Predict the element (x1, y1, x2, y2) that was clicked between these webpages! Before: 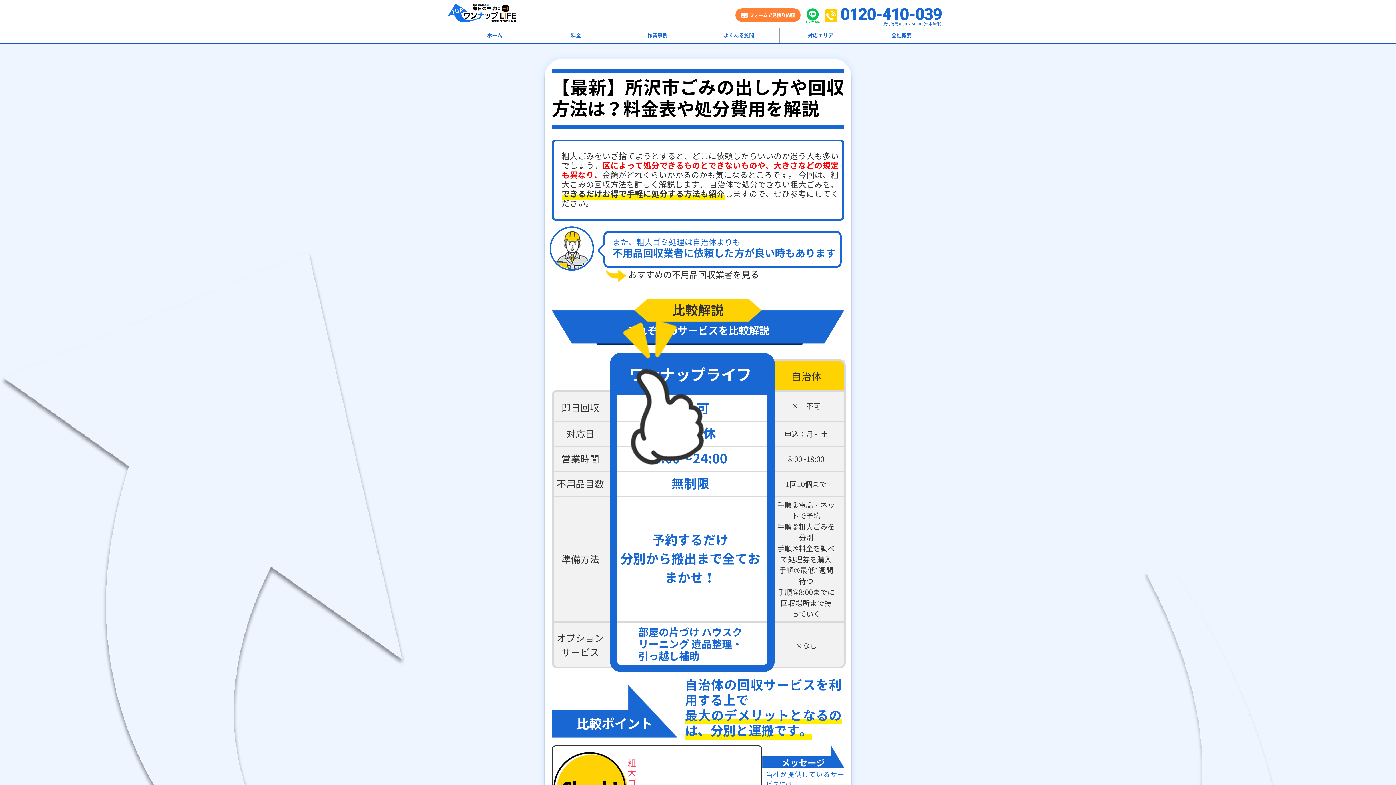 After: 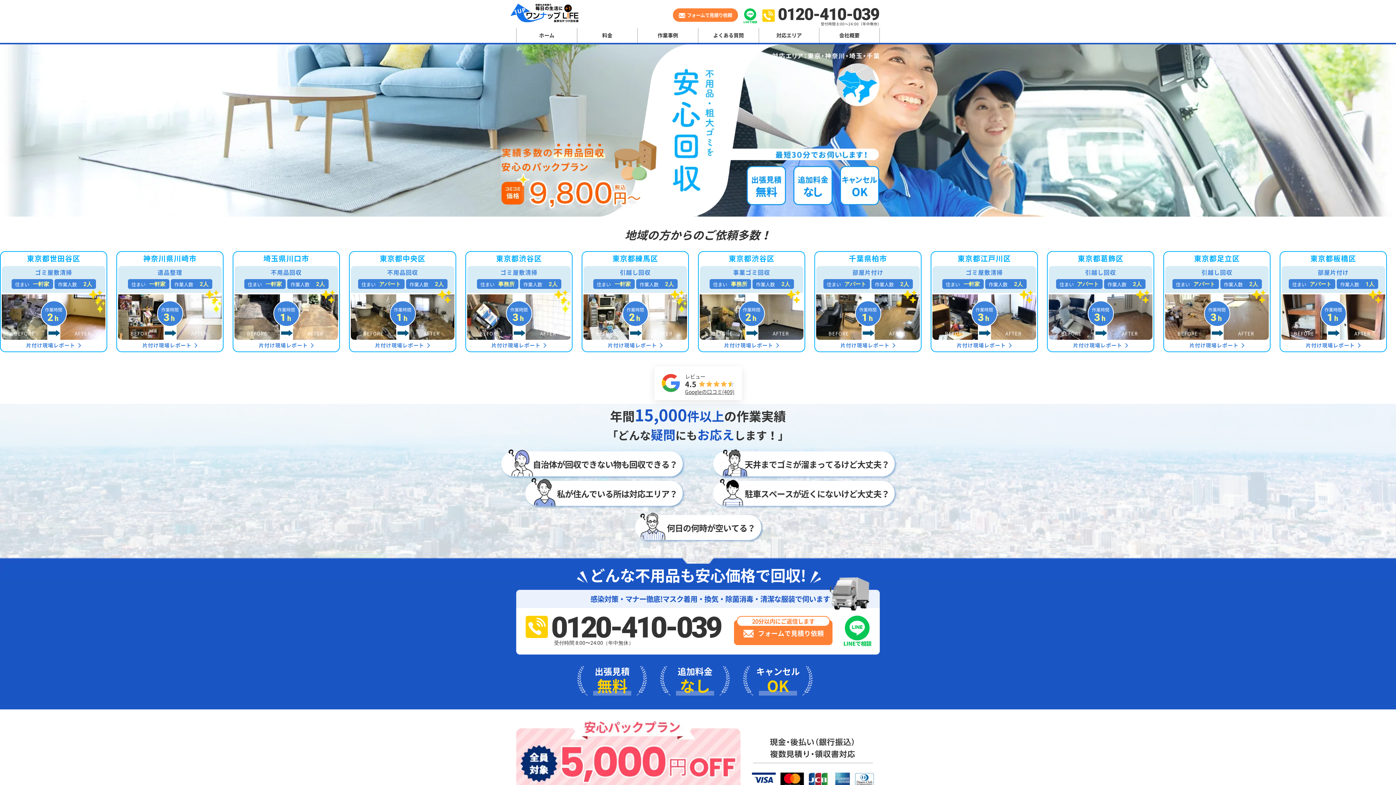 Action: label: ホーム bbox: (454, 28, 535, 42)